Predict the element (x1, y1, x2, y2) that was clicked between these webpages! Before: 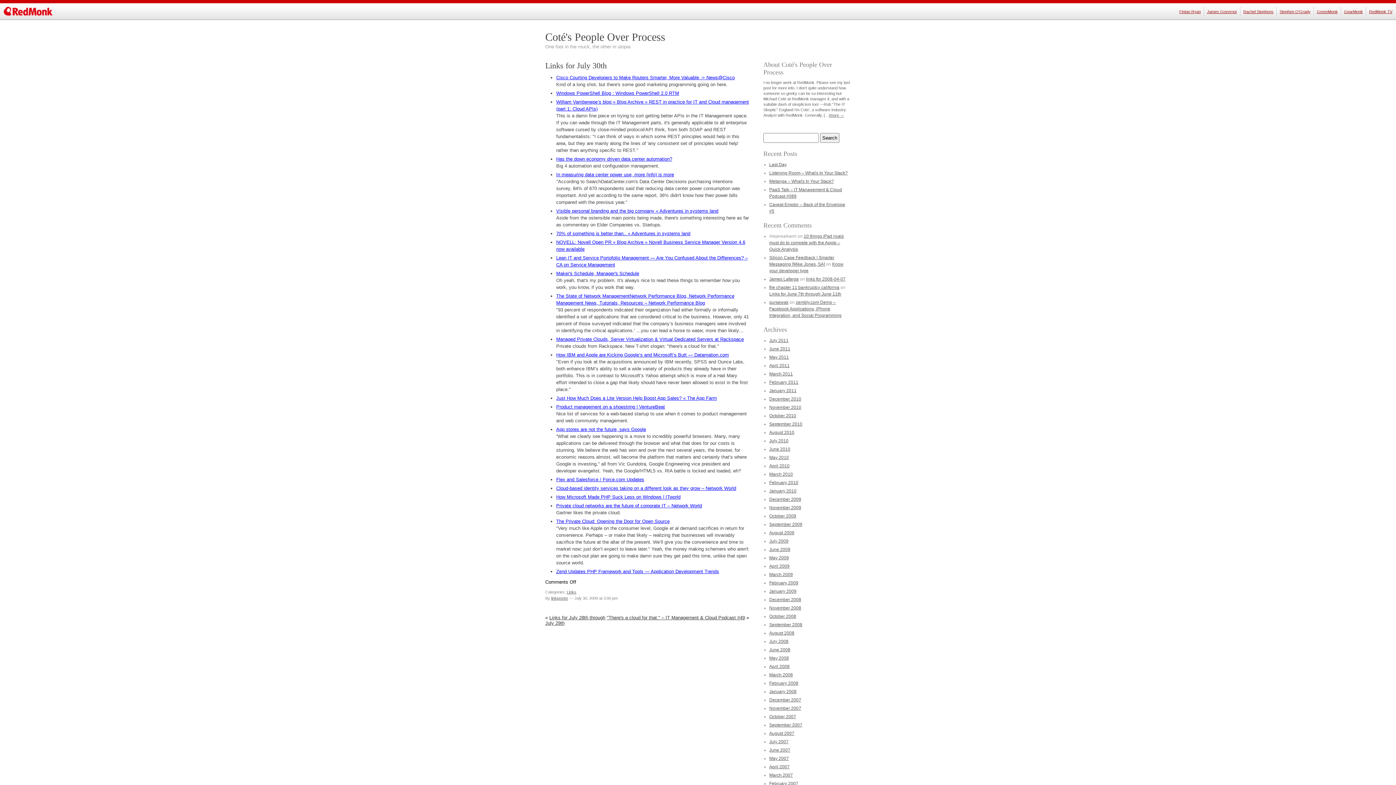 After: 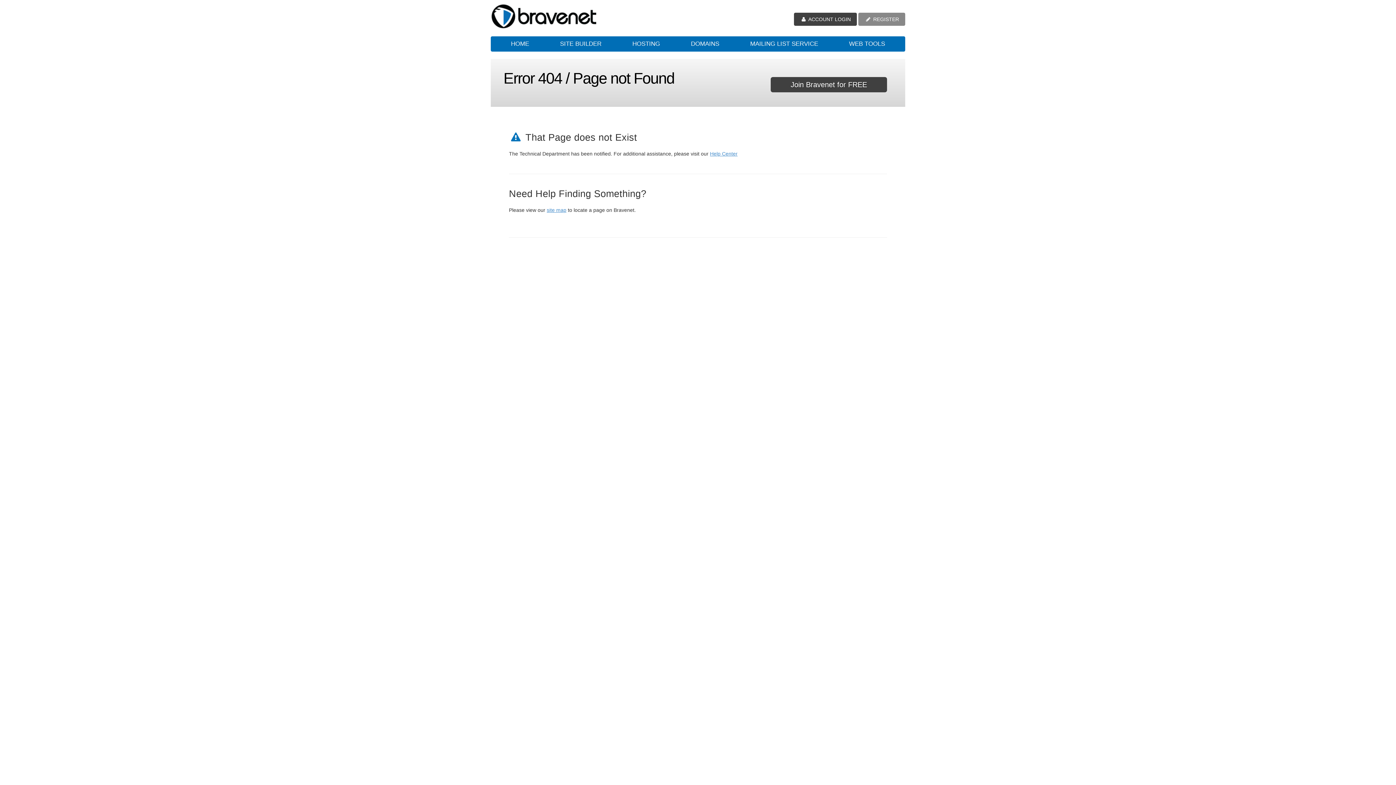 Action: label: file chapter 11 bankruptcy california bbox: (769, 285, 839, 290)